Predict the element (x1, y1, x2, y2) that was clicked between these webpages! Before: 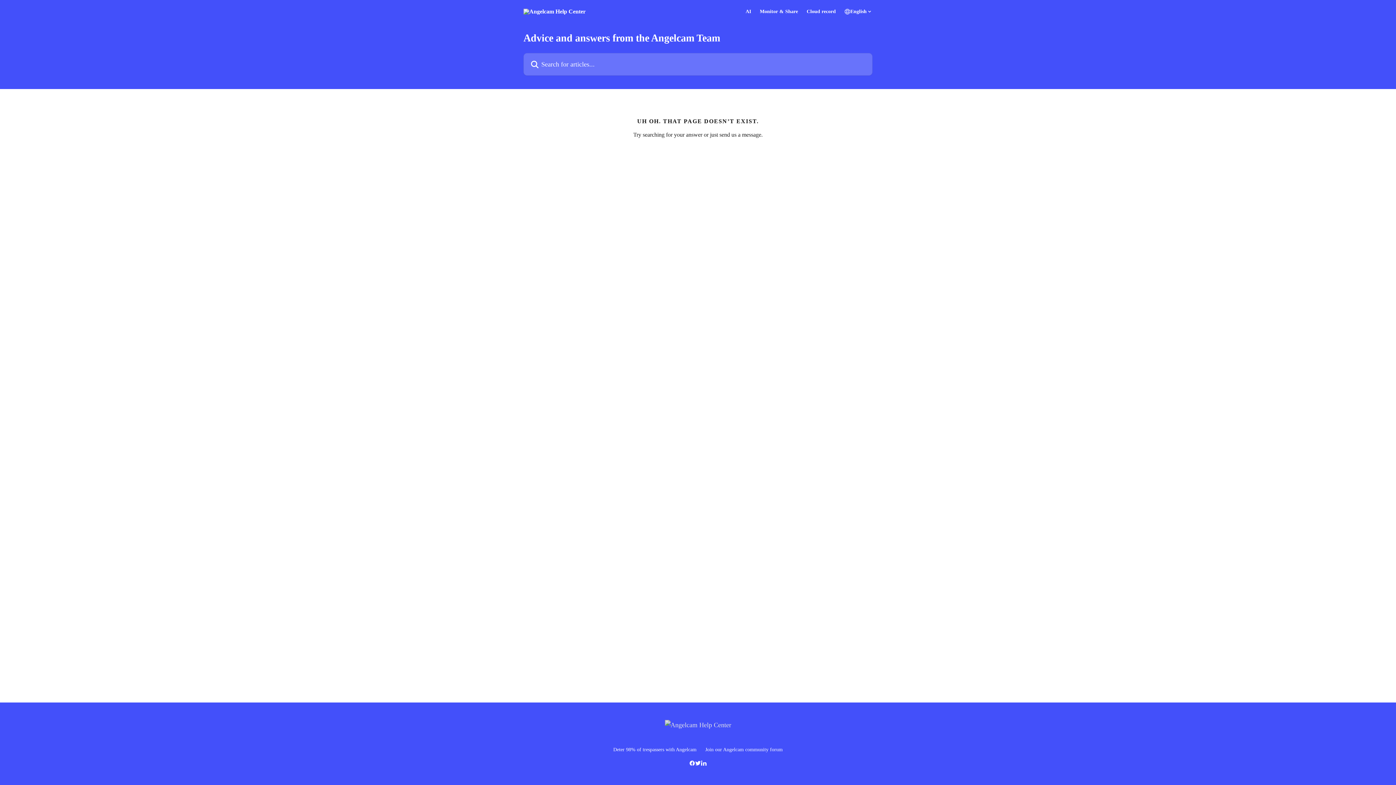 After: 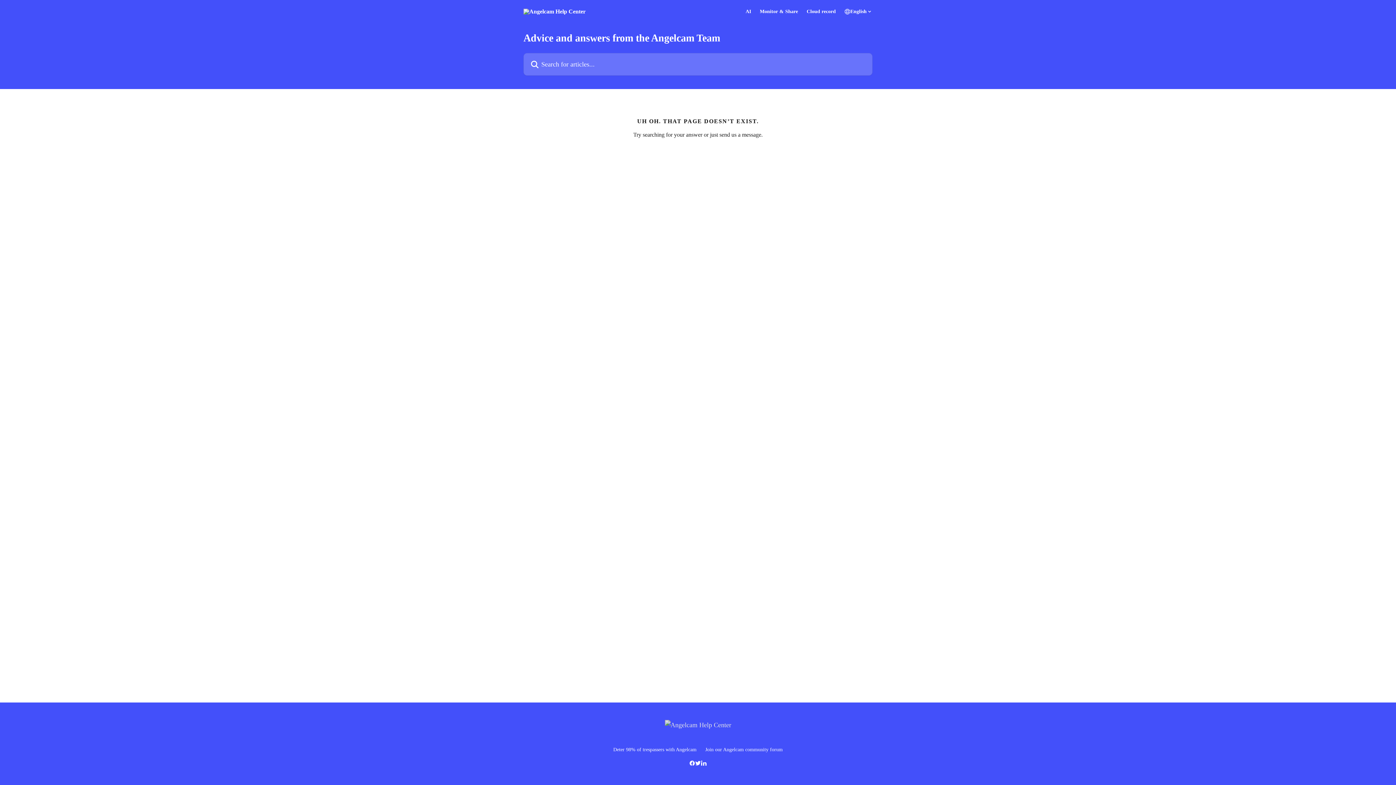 Action: bbox: (701, 761, 706, 766)